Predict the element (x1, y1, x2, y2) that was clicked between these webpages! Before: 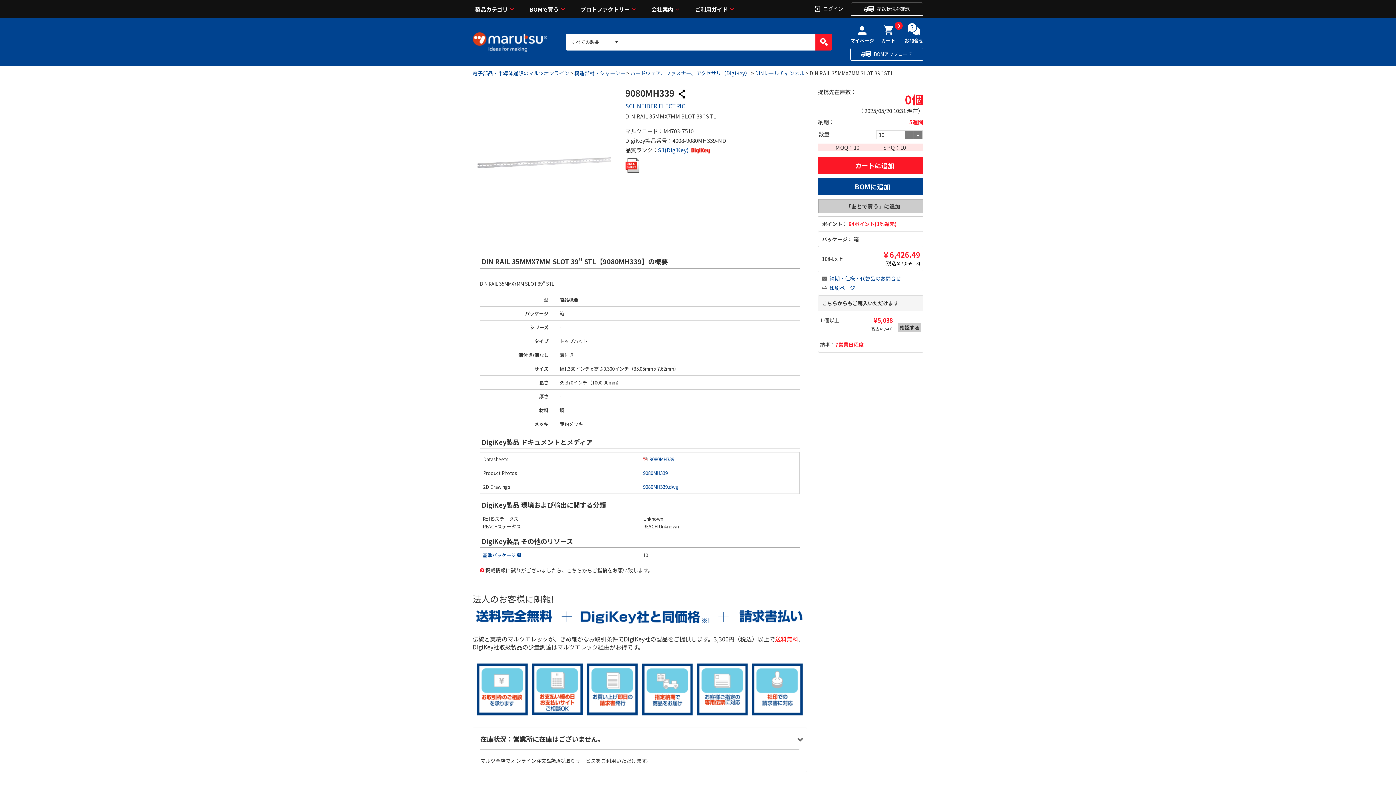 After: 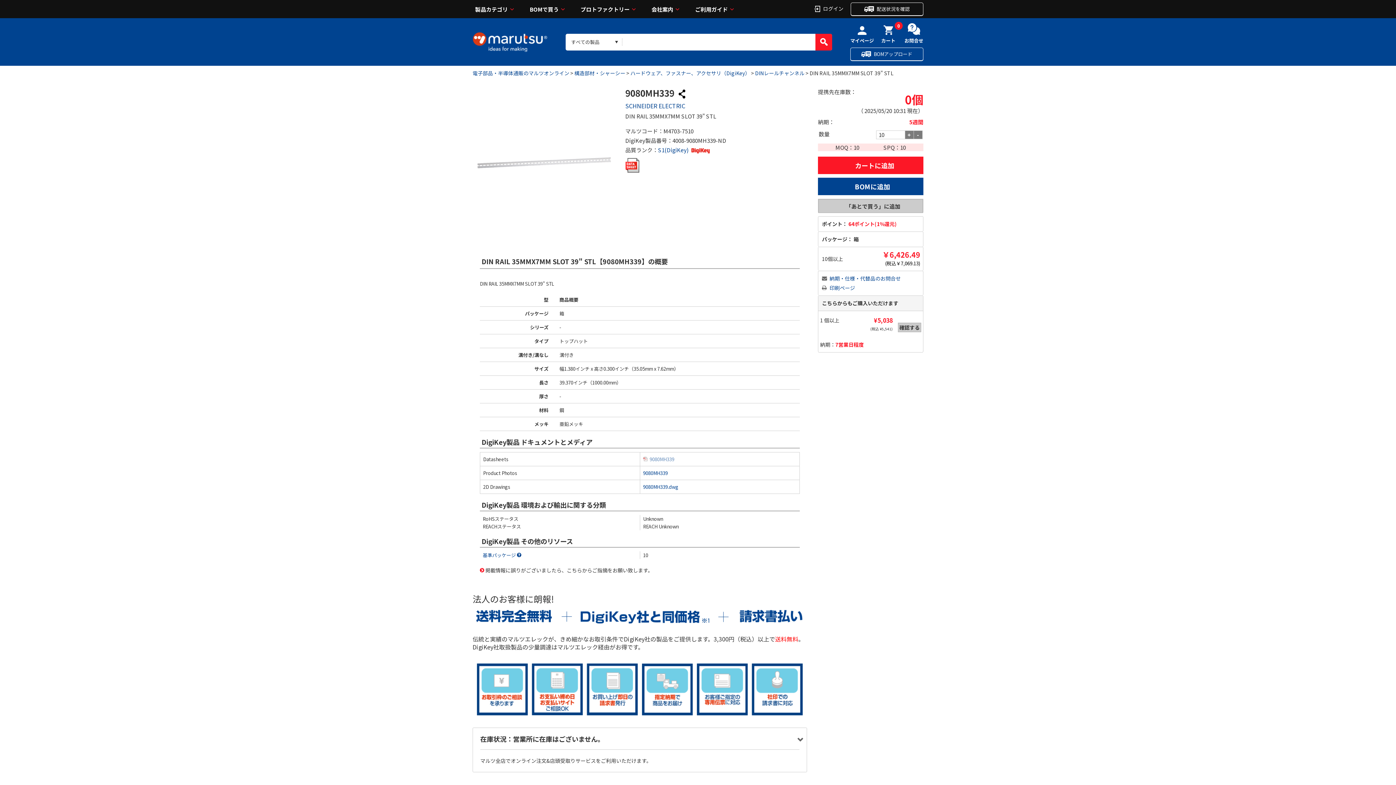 Action: bbox: (643, 455, 674, 462) label: 9080MH339